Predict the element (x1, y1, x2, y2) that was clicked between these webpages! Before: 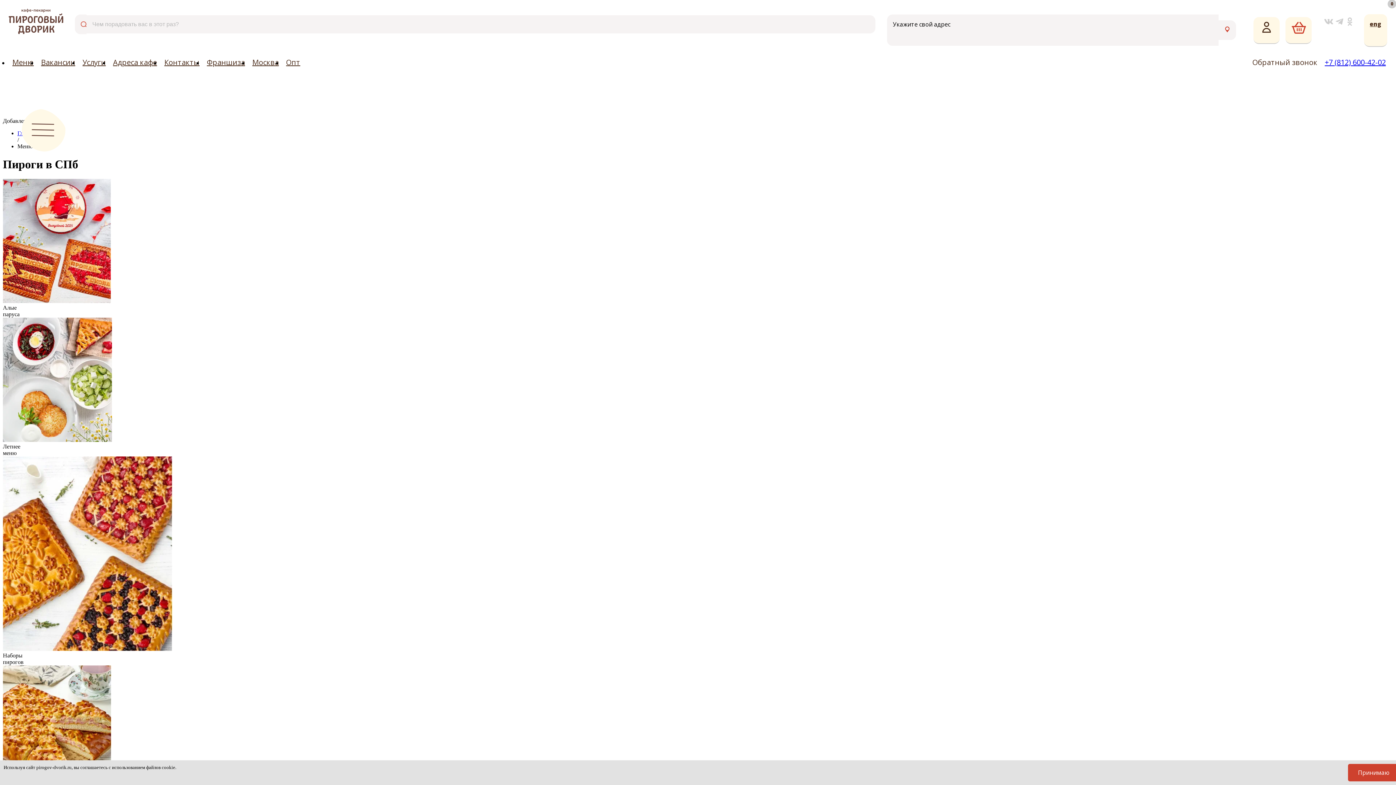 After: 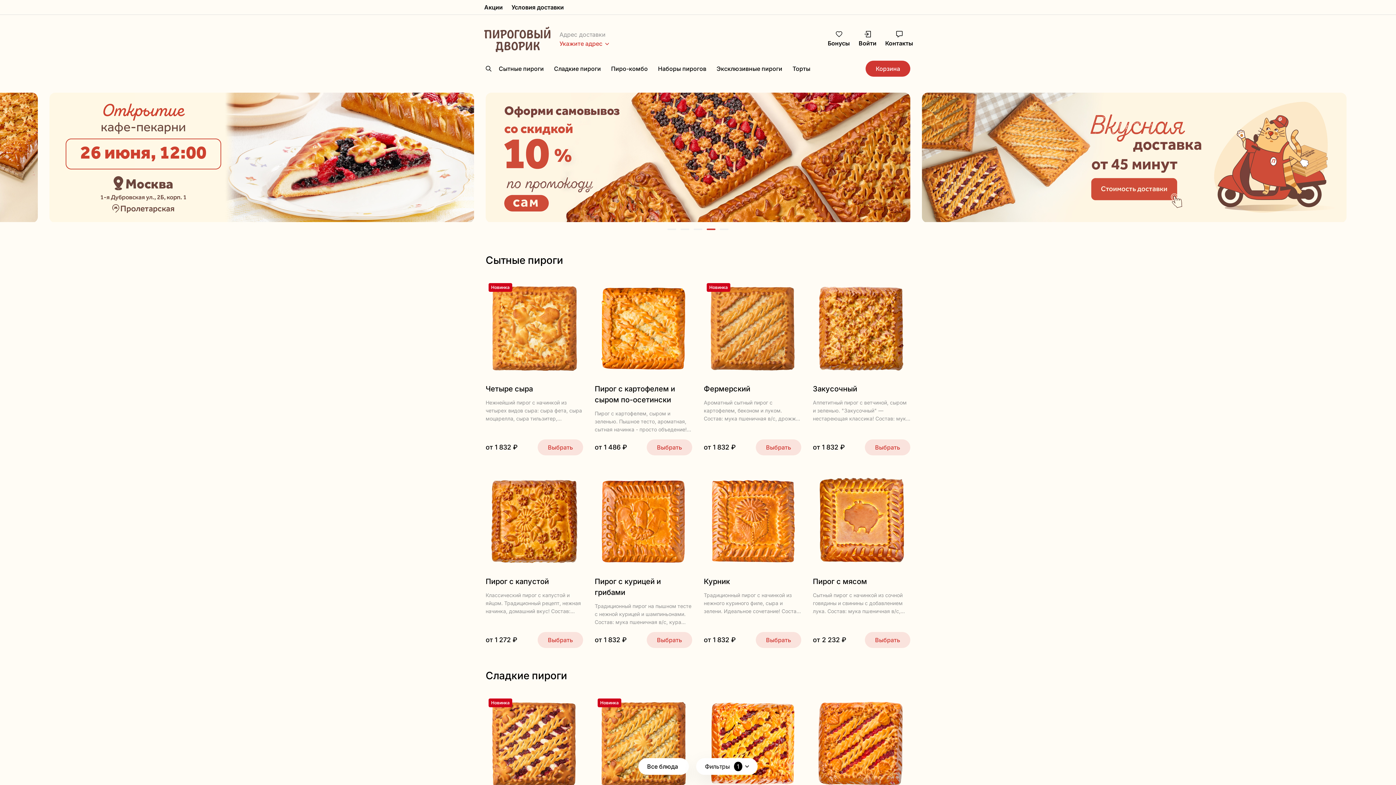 Action: bbox: (248, 57, 282, 72) label: Москва